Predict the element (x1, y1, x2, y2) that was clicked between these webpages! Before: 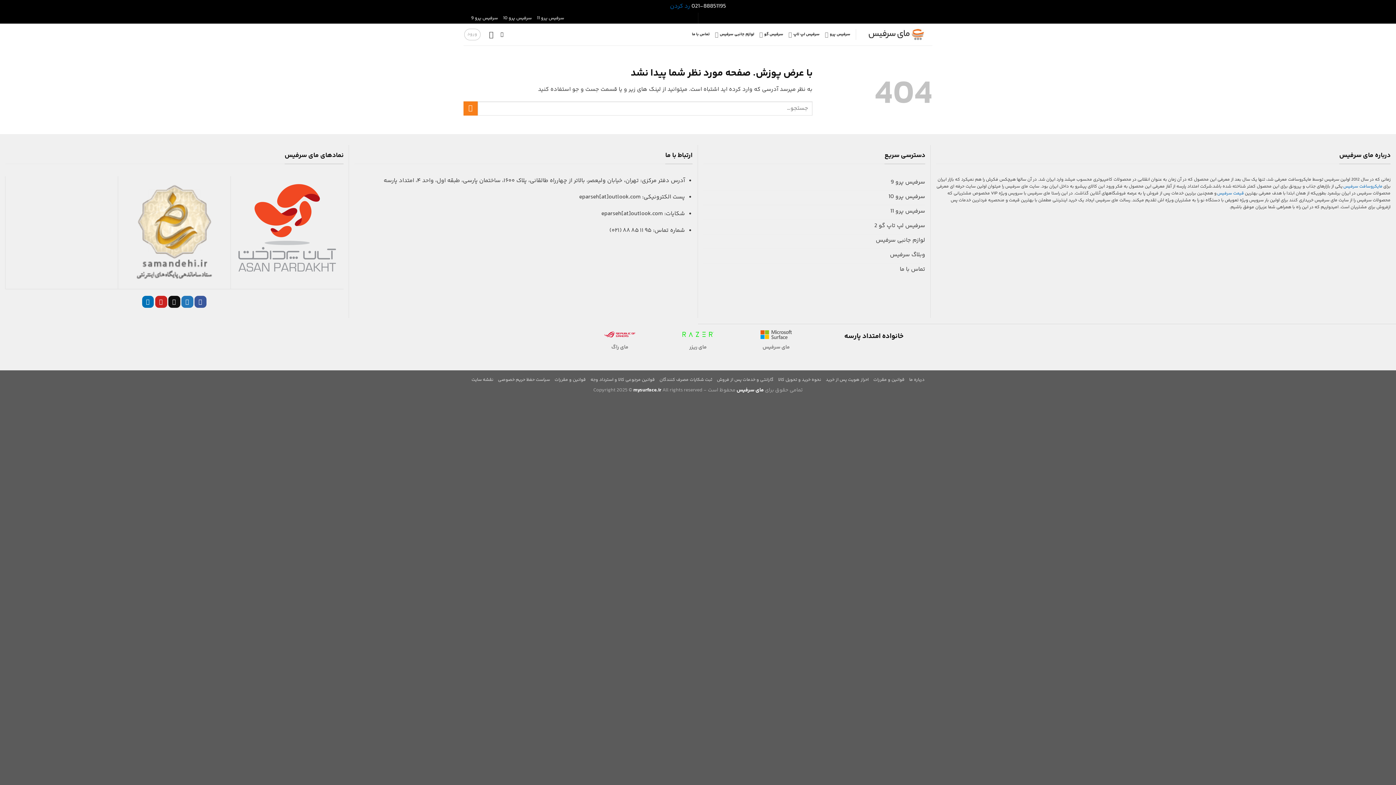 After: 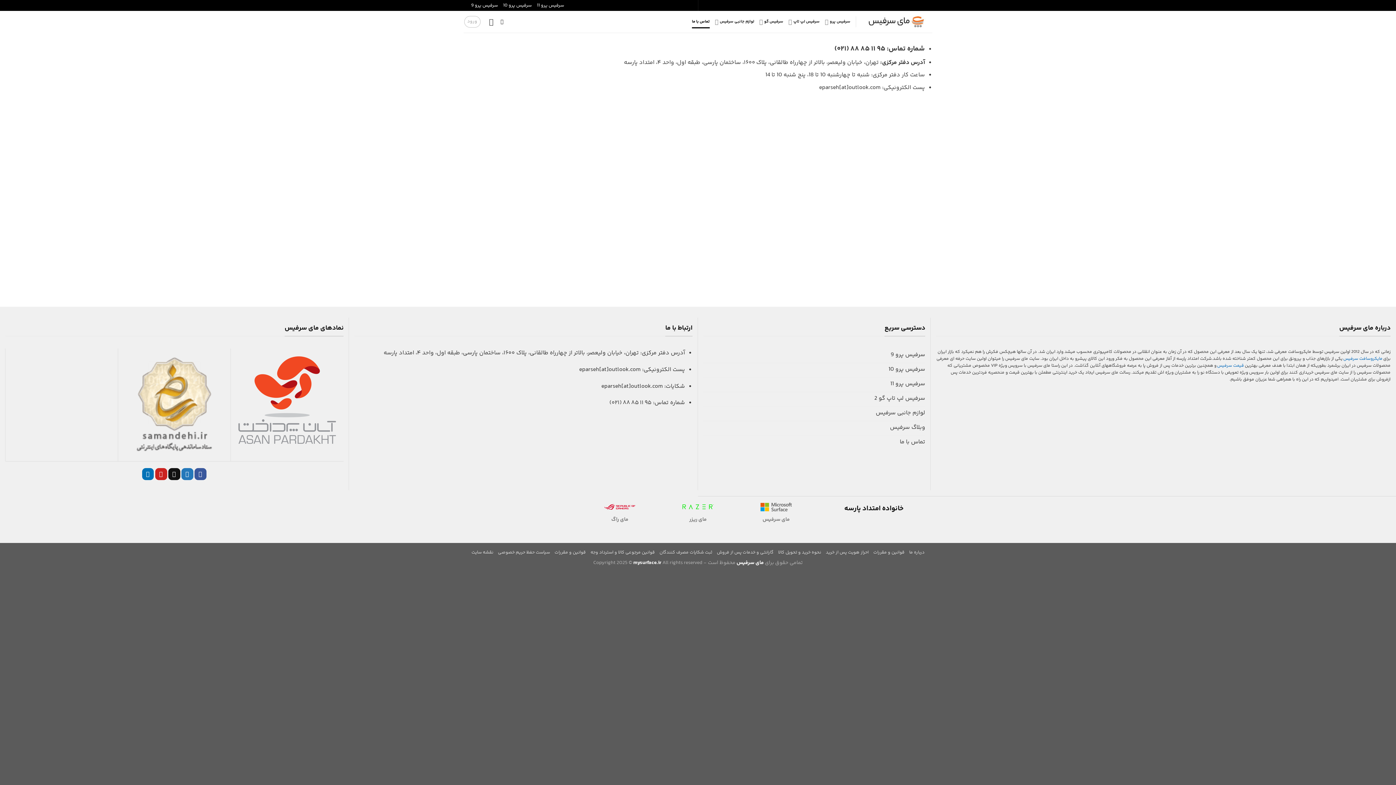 Action: bbox: (692, 28, 709, 41) label: تماس با ما